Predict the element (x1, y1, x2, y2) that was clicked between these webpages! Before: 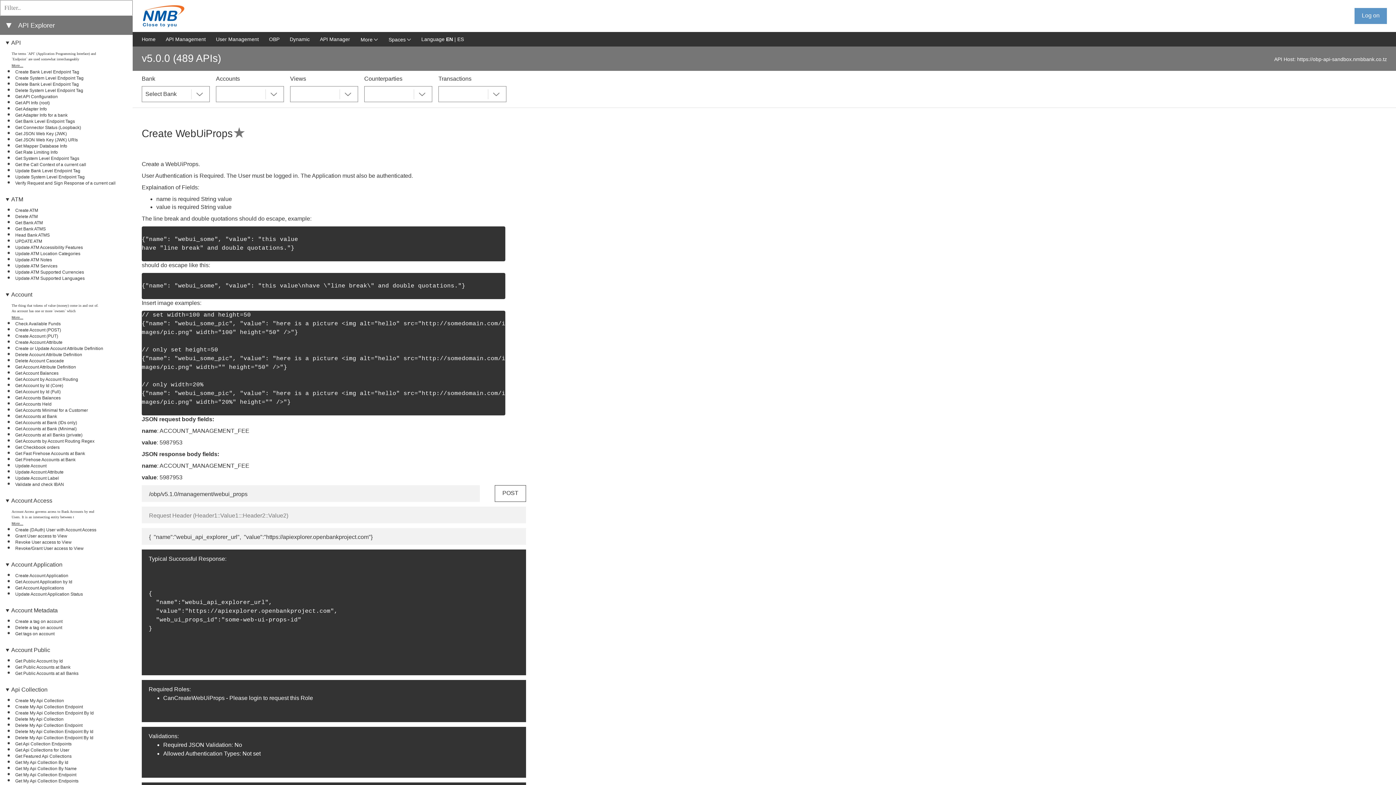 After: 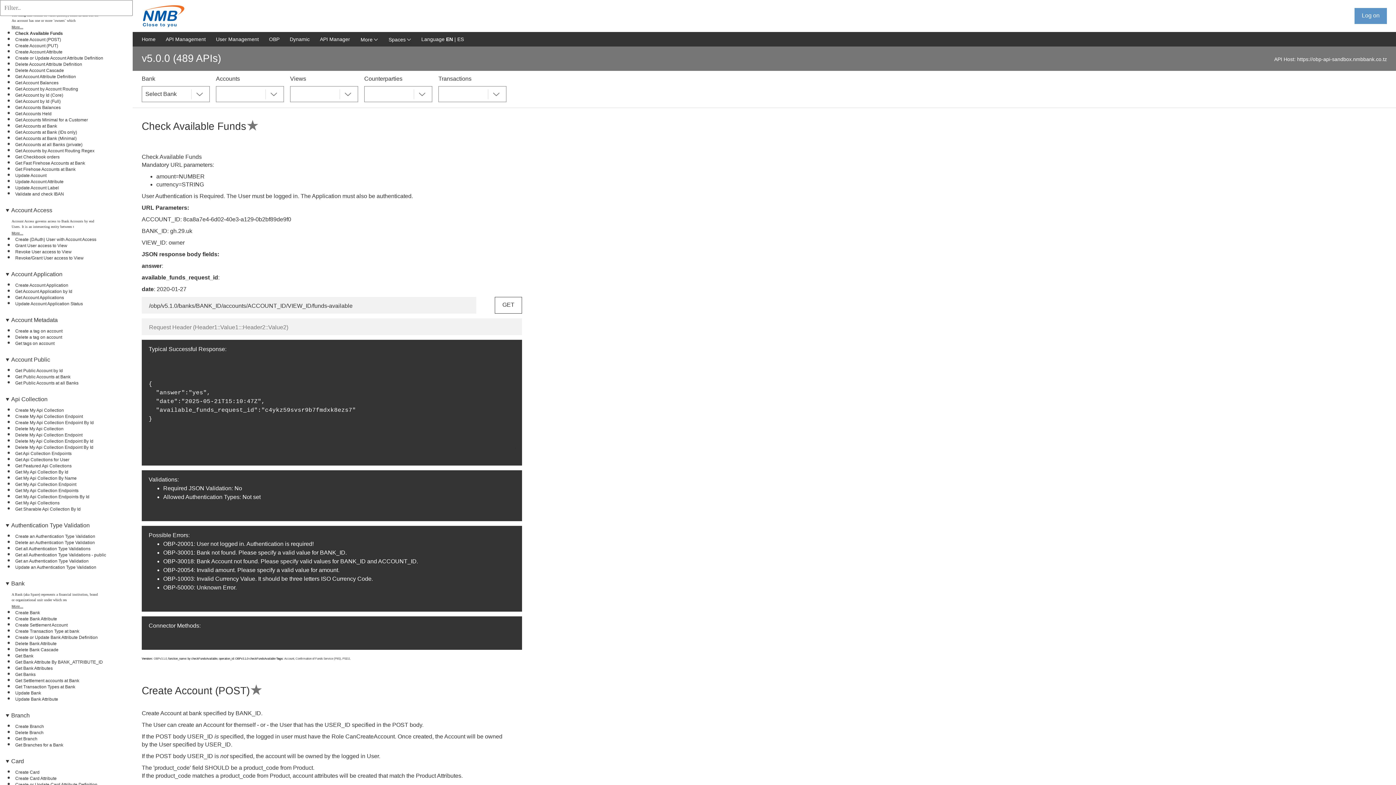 Action: label: Check Available Funds bbox: (15, 321, 60, 326)